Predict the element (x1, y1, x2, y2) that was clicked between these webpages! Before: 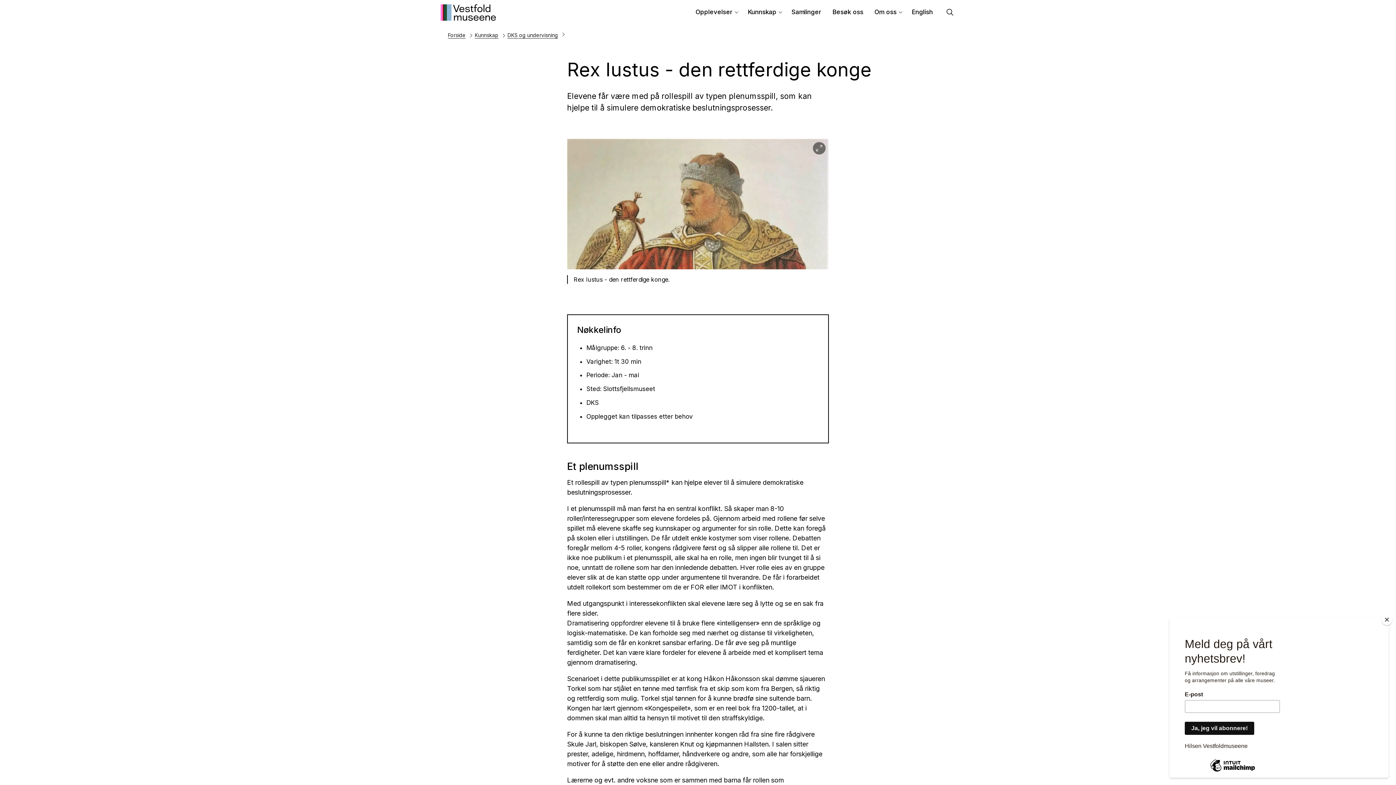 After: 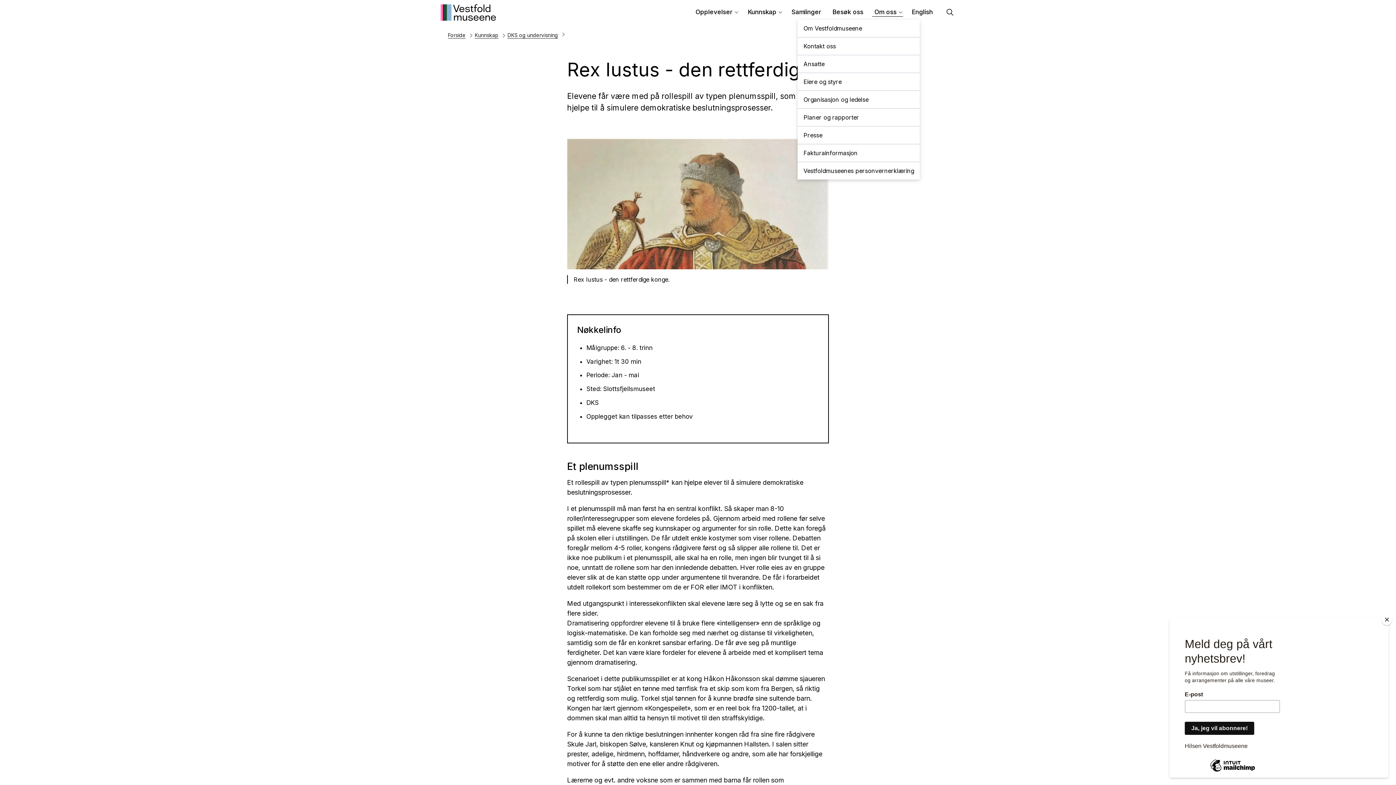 Action: bbox: (870, 4, 905, 19) label: Om oss